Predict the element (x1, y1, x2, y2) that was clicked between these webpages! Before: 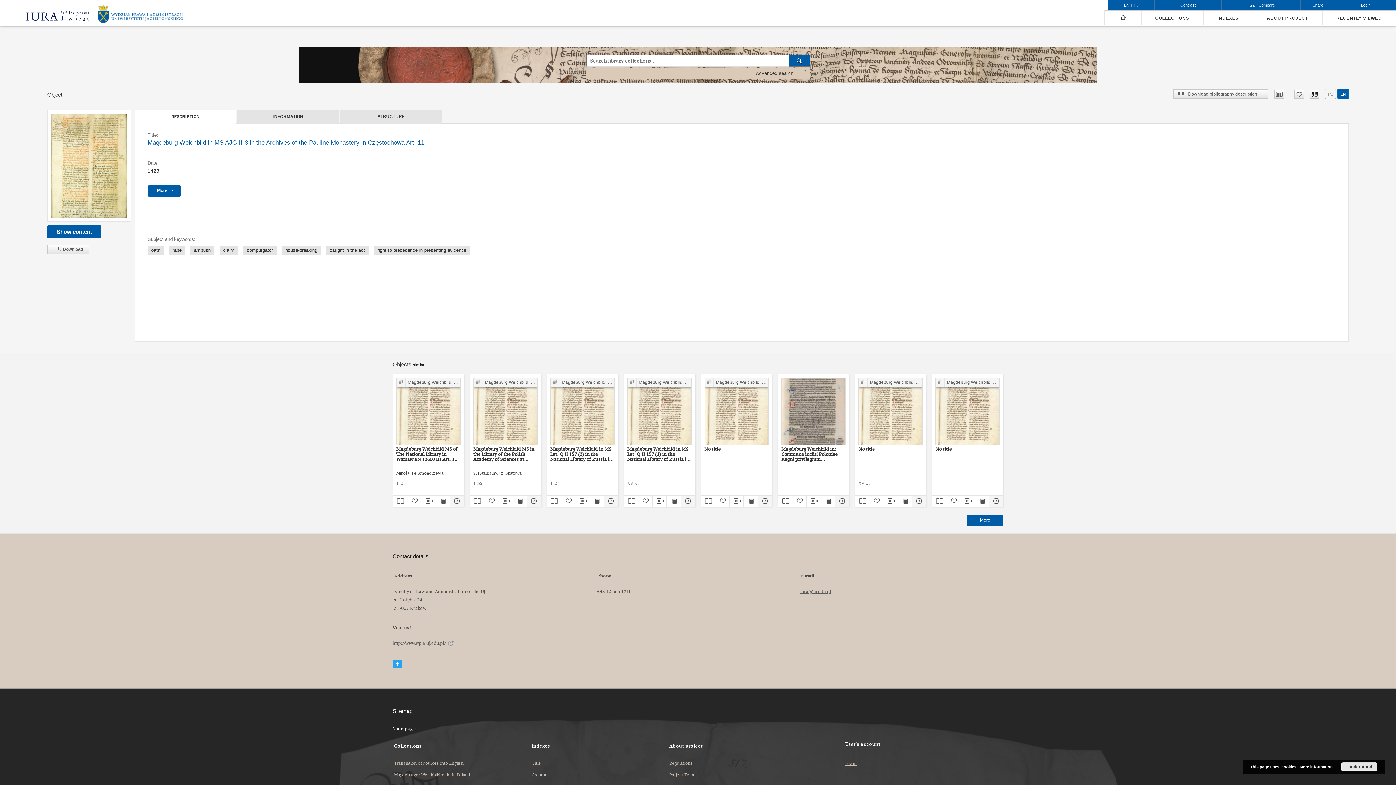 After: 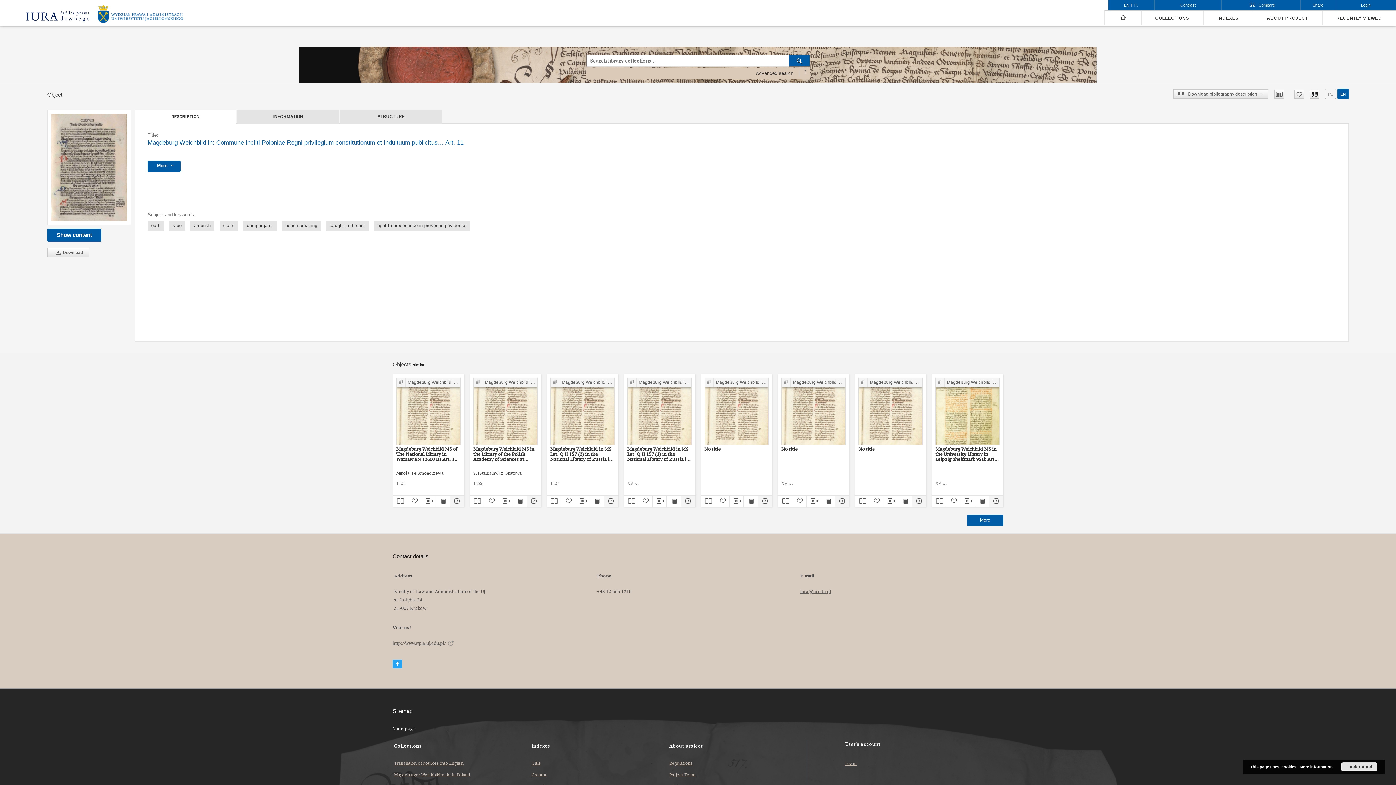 Action: bbox: (834, 497, 848, 506)